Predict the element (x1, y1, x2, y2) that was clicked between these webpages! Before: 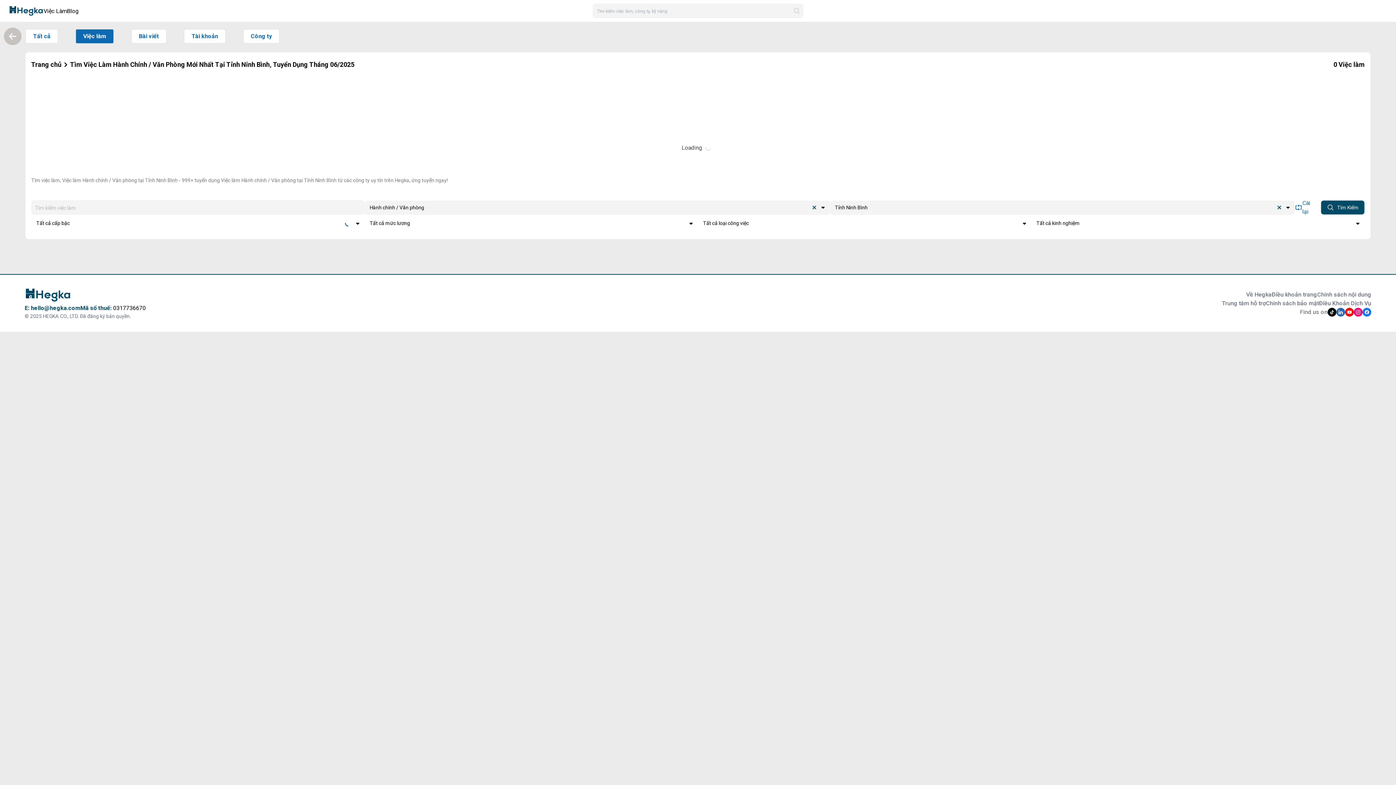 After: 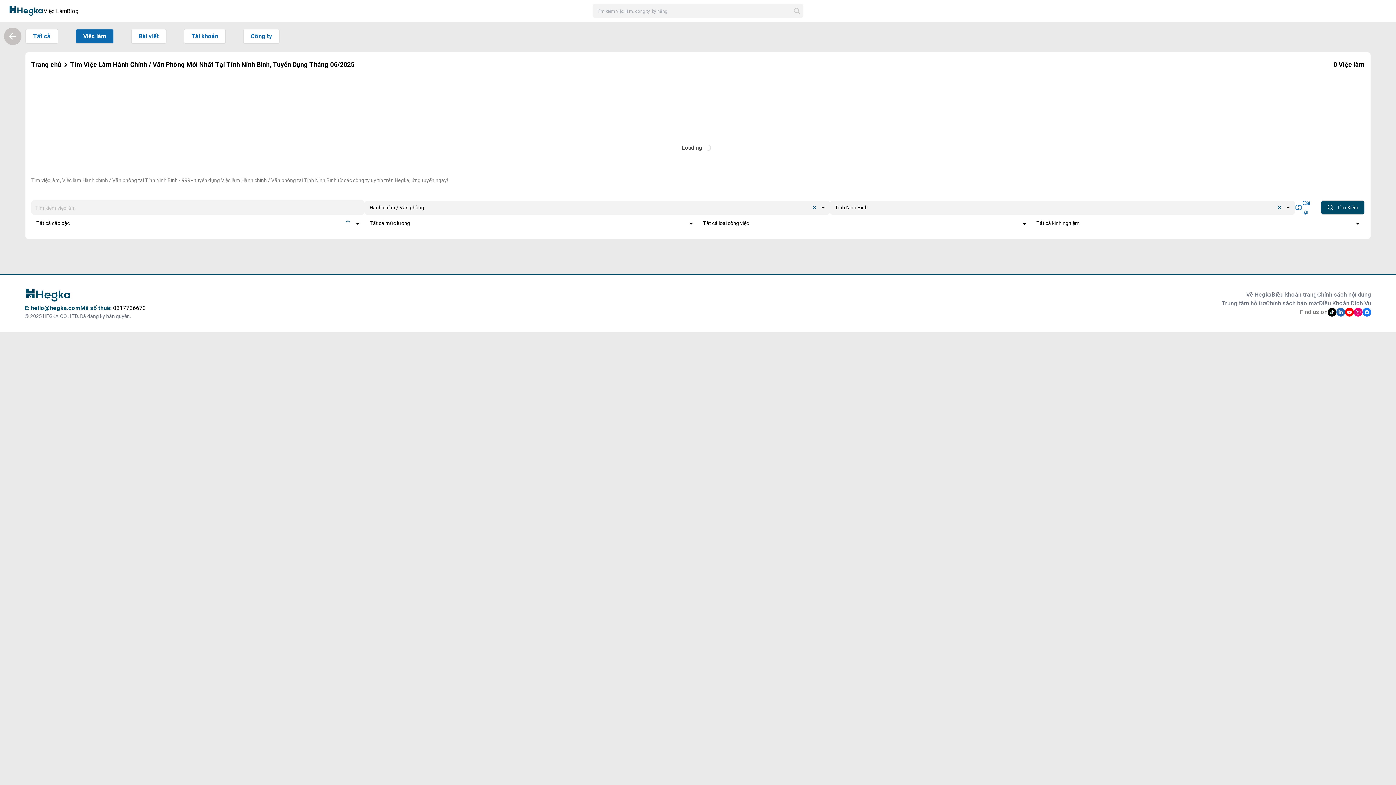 Action: label: Điều khoản trang bbox: (1272, 290, 1317, 299)